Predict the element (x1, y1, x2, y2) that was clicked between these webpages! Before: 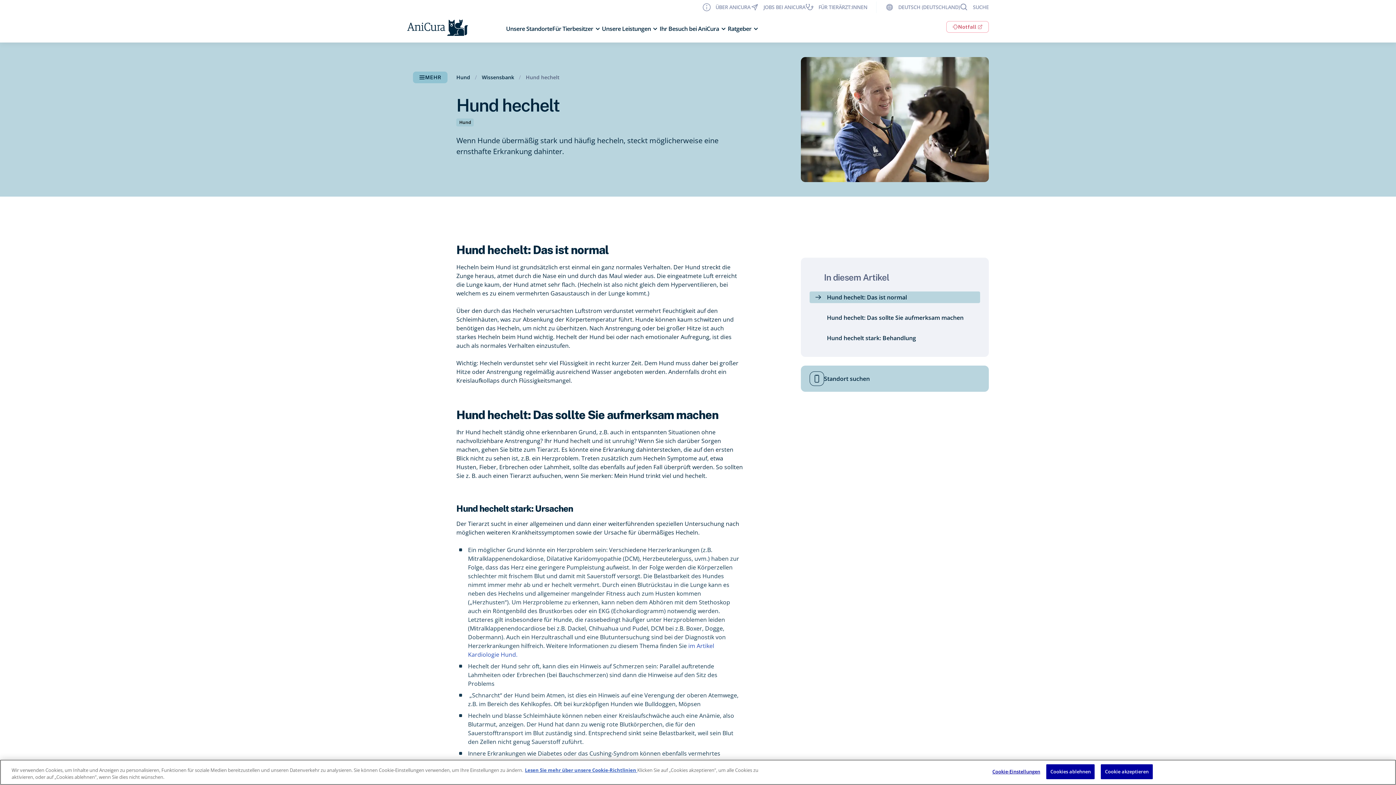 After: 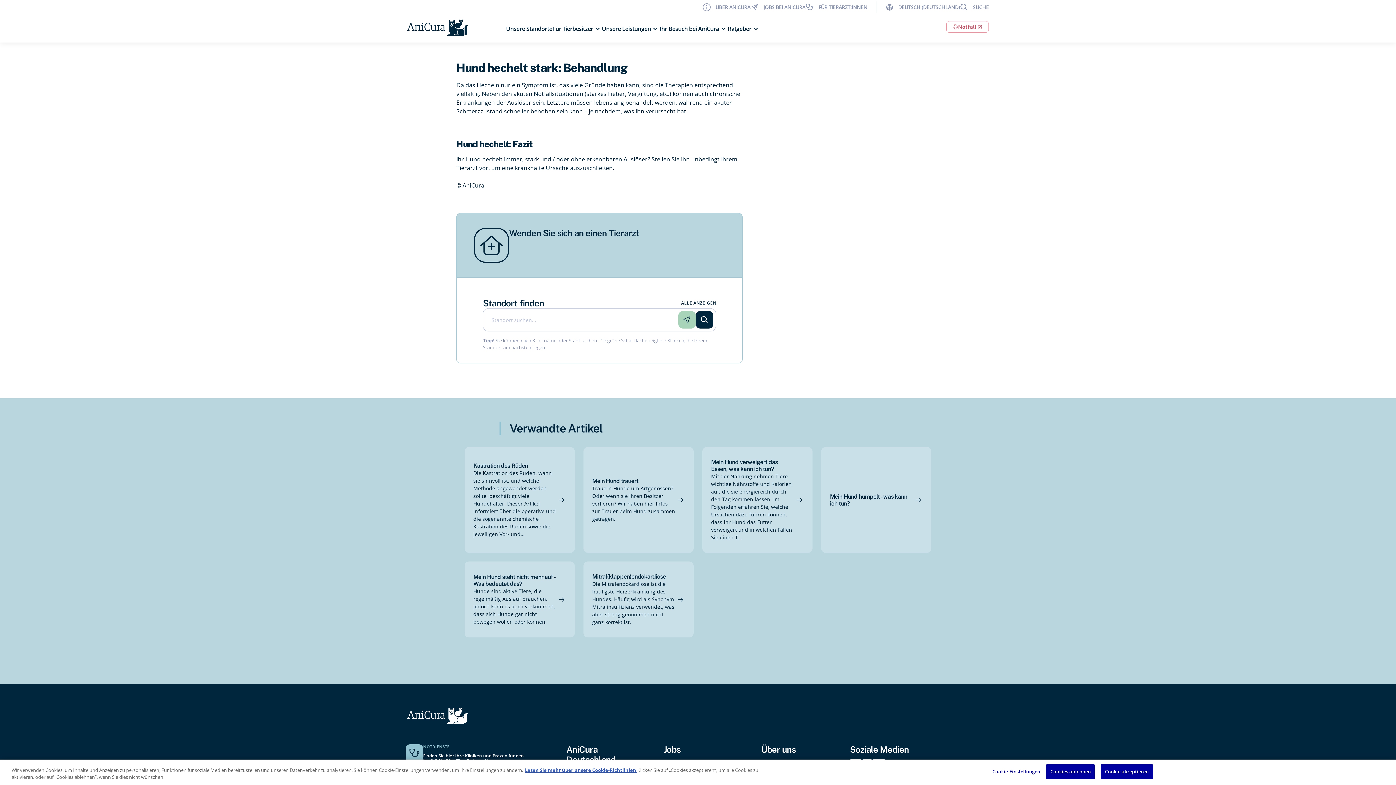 Action: label: Hund hechelt stark: Behandlung bbox: (809, 332, 980, 344)